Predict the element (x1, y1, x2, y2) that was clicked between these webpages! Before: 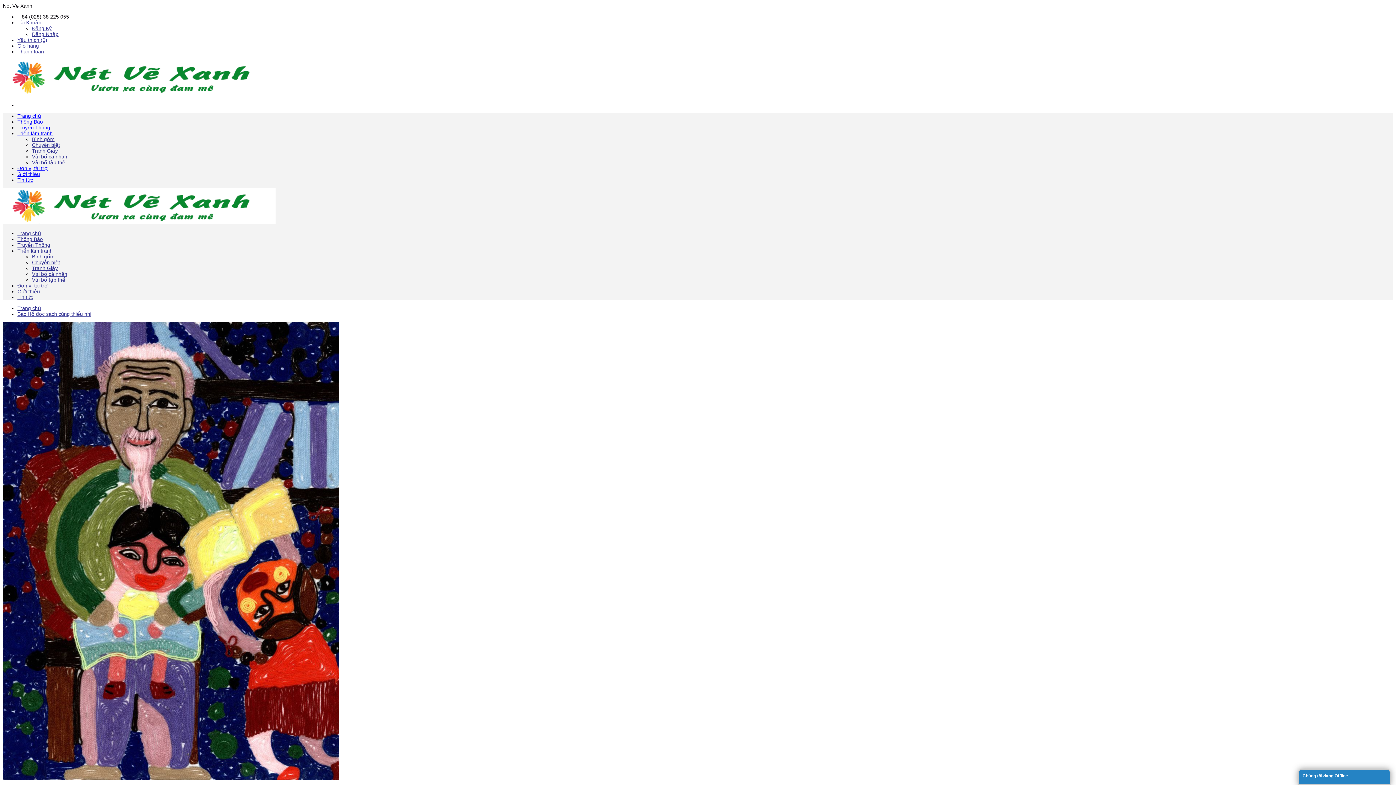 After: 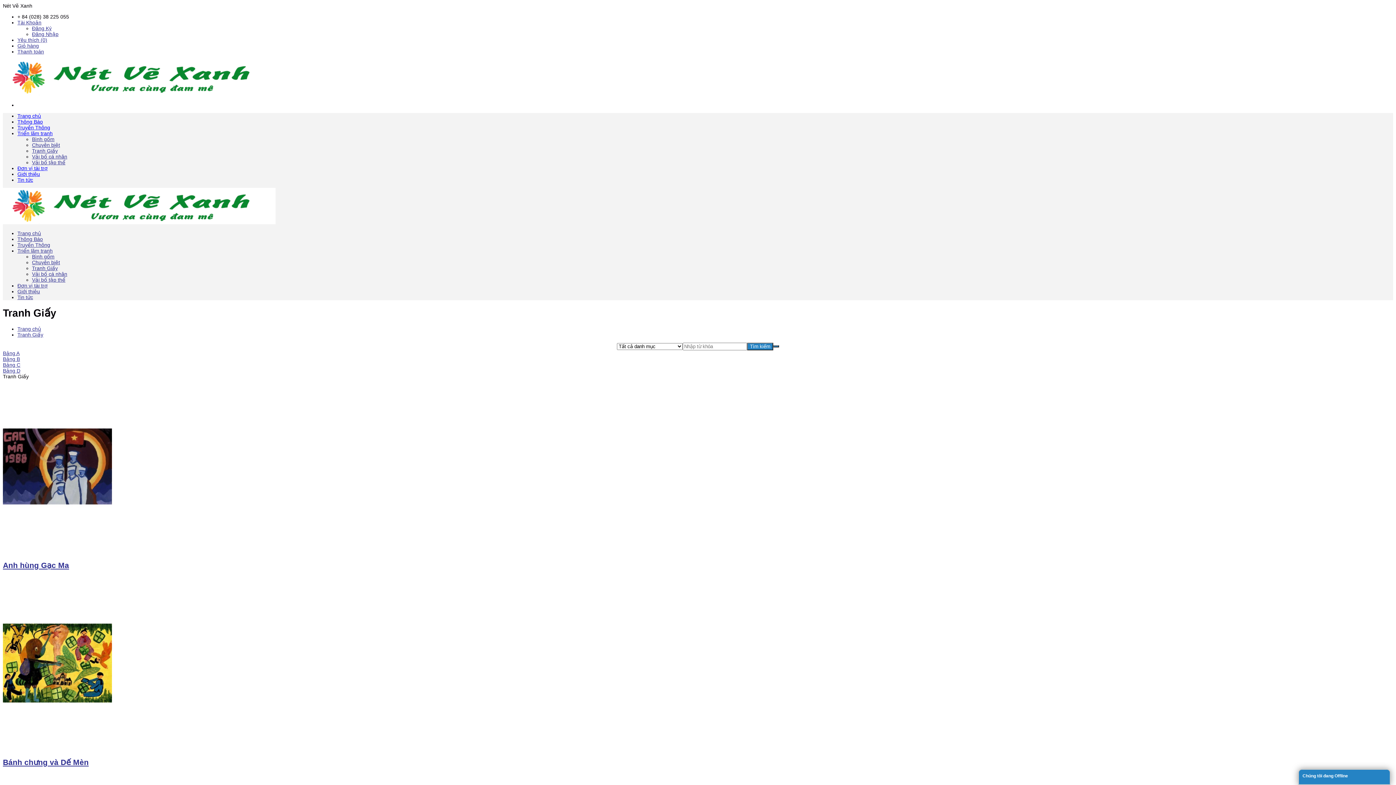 Action: bbox: (32, 148, 57, 153) label: Tranh Giấy